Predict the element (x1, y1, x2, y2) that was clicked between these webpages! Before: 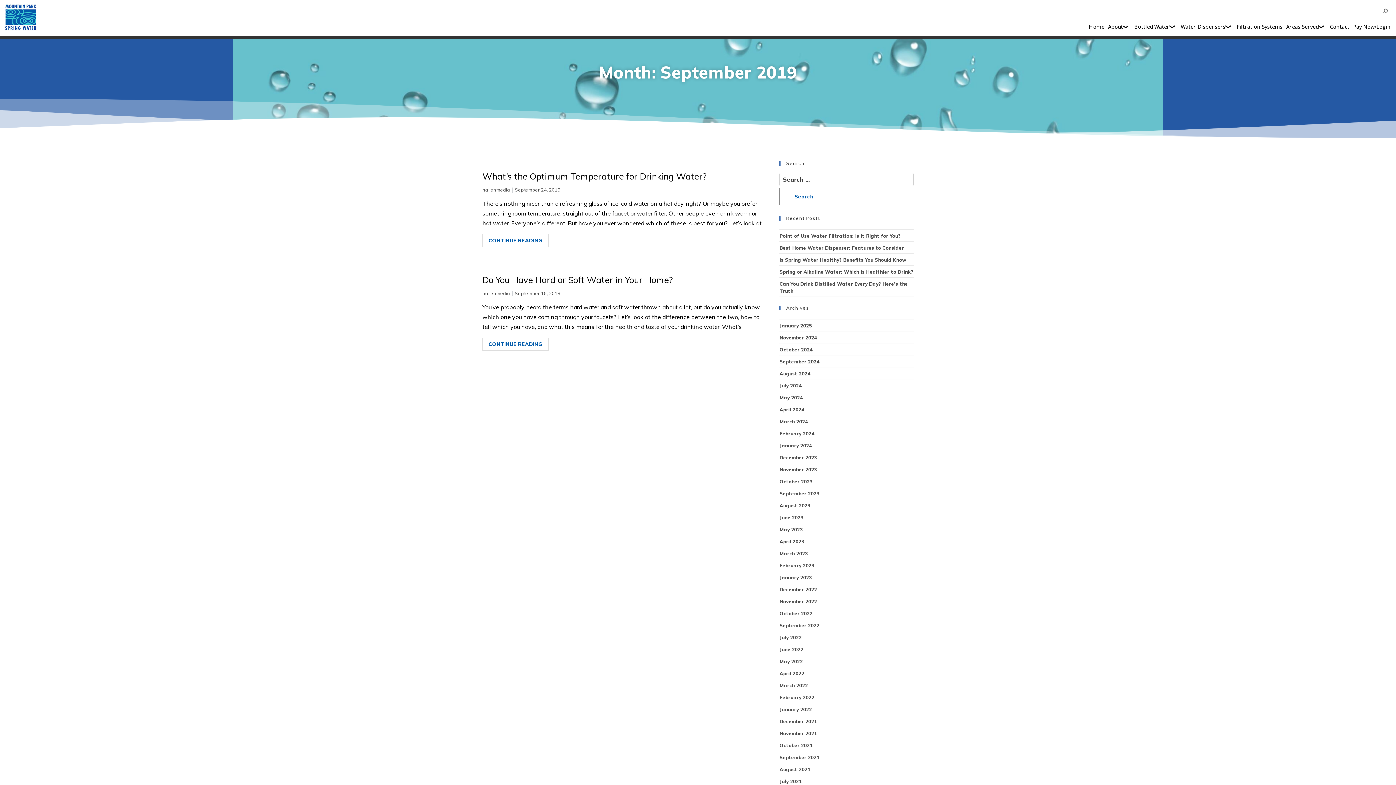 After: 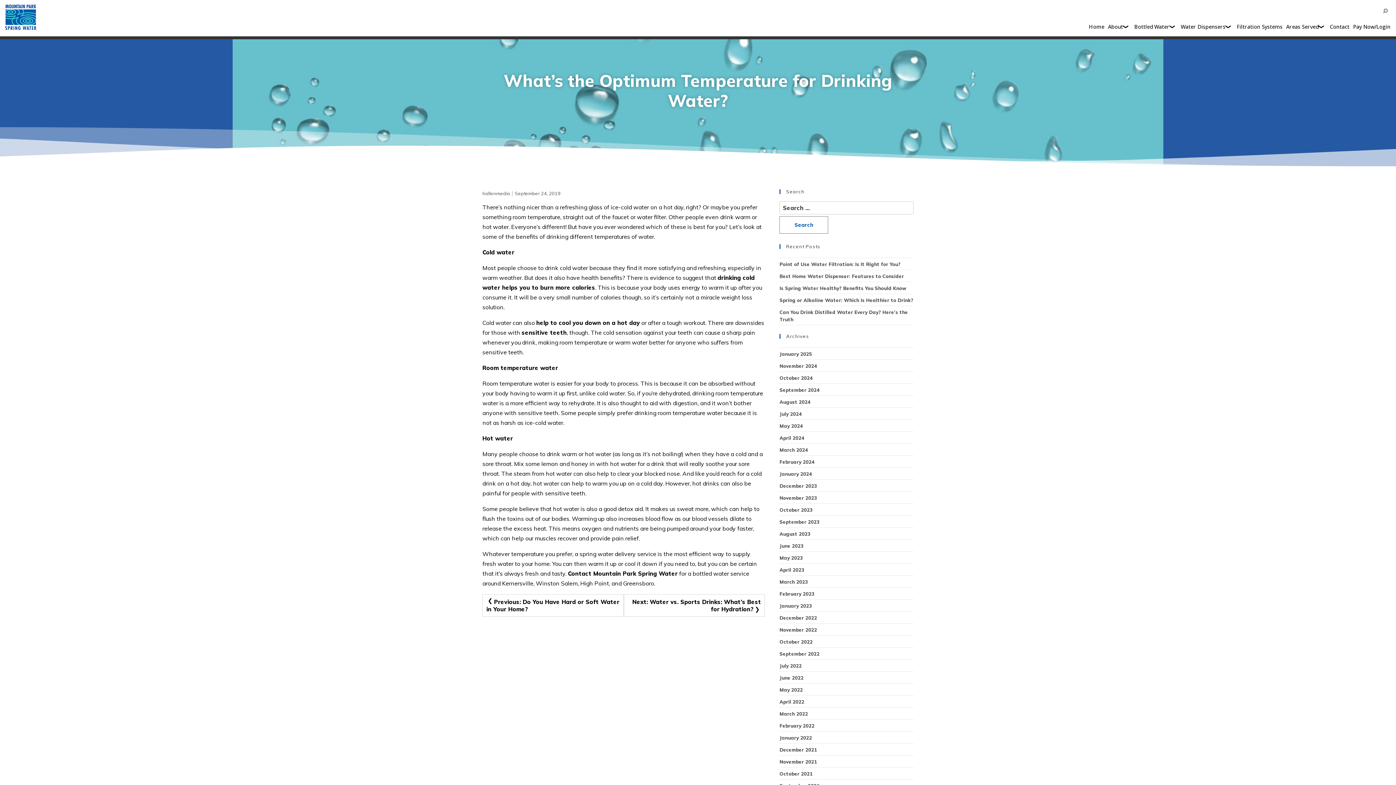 Action: bbox: (482, 170, 706, 181) label: What’s the Optimum Temperature for Drinking Water?